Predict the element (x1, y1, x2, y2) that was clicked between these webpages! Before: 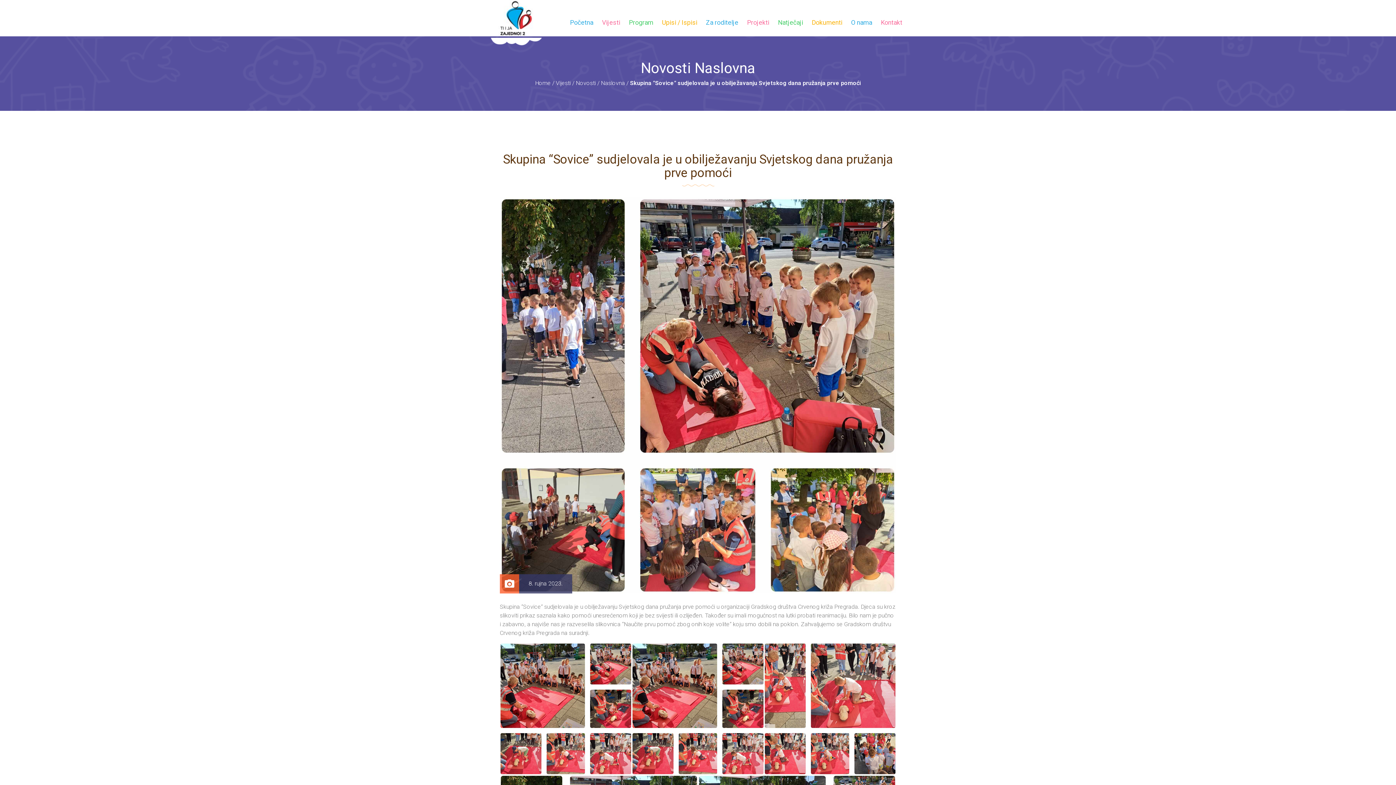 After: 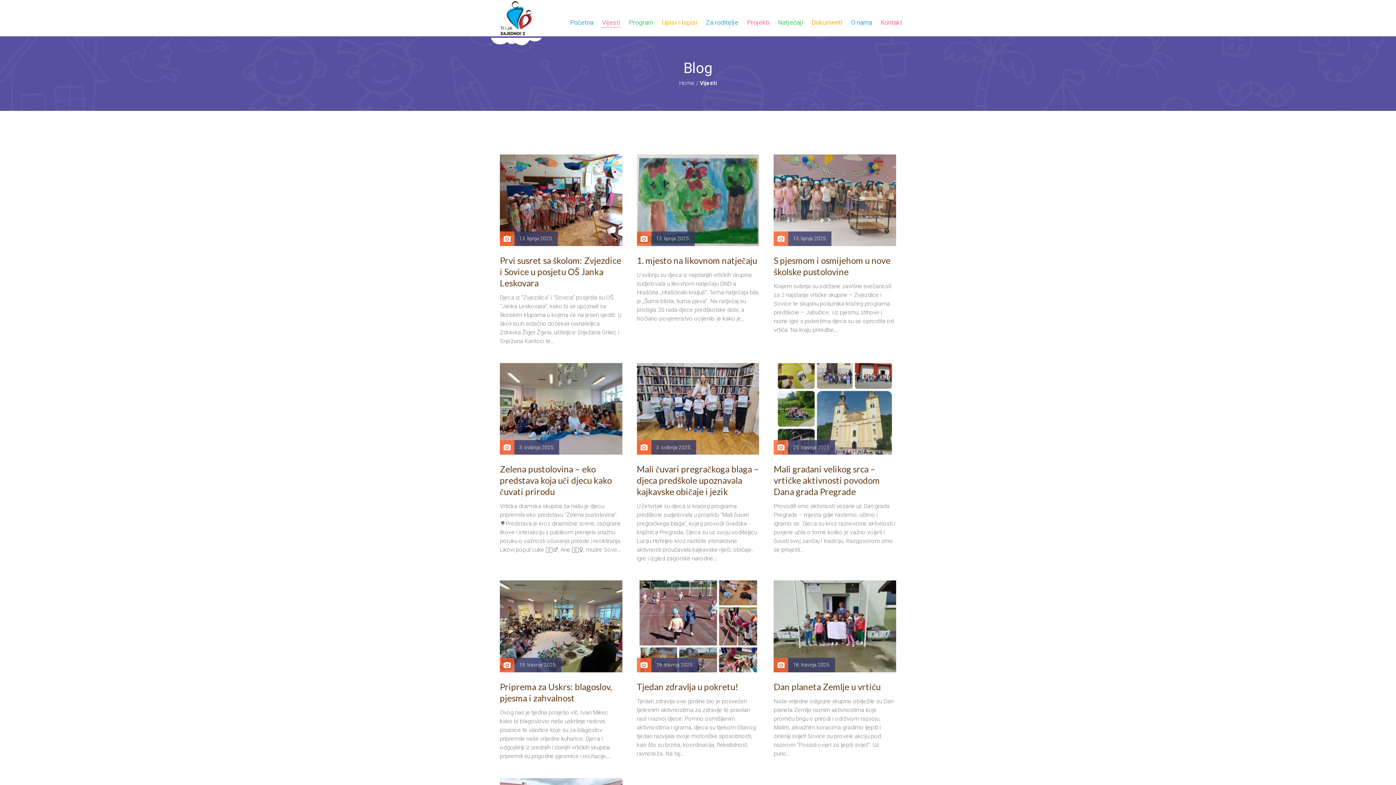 Action: bbox: (556, 79, 570, 86) label: Vijesti